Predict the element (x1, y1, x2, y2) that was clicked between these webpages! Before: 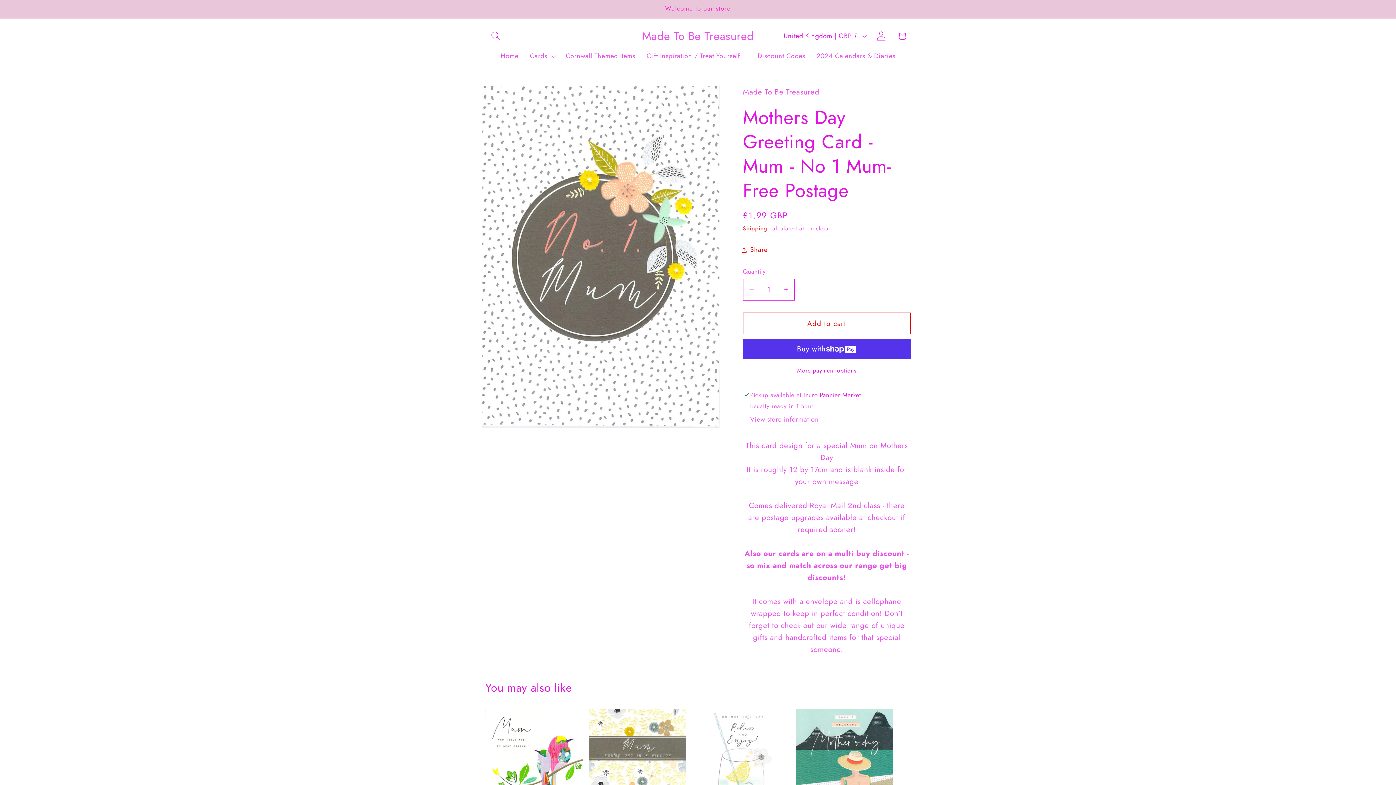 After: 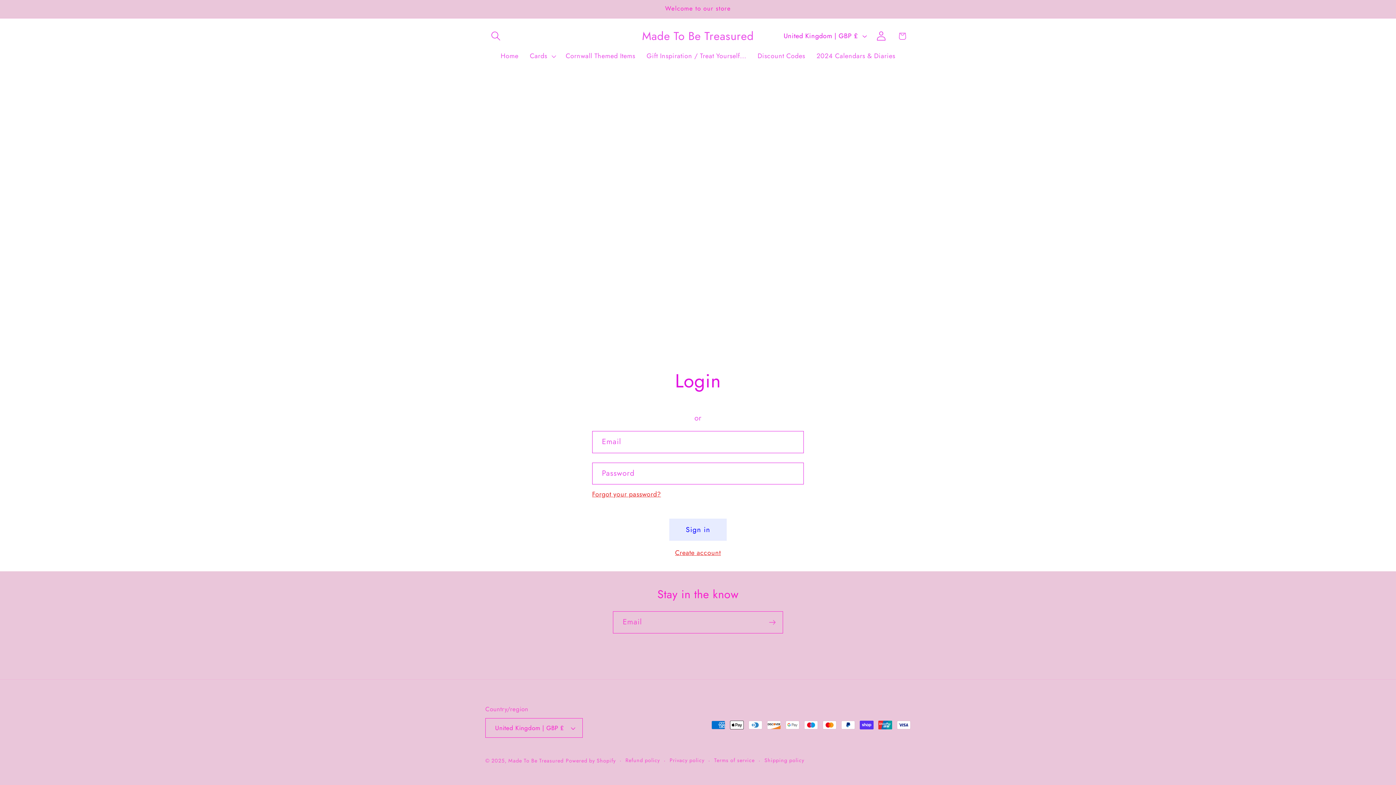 Action: bbox: (871, 25, 892, 46) label: Log in